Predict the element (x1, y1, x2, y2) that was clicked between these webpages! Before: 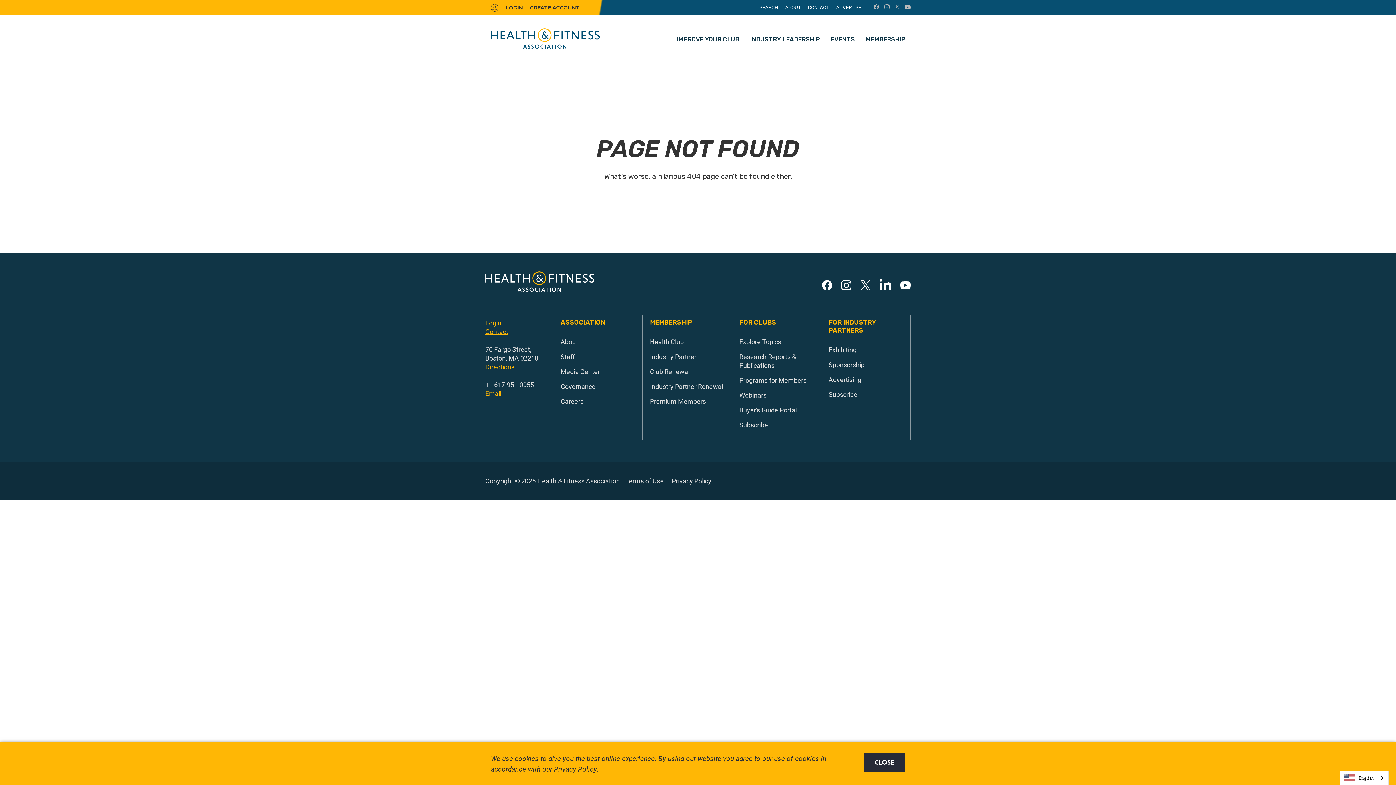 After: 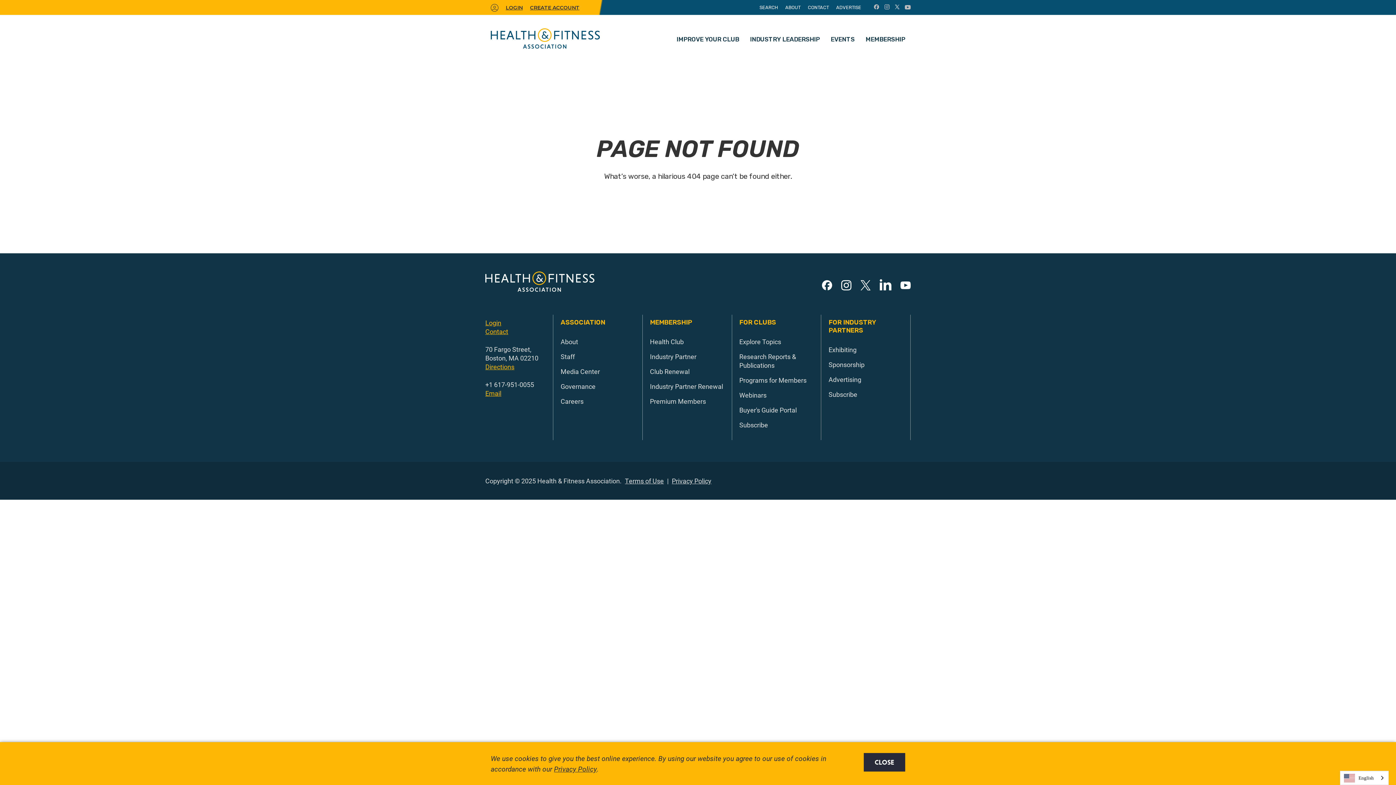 Action: bbox: (895, 4, 899, 9)